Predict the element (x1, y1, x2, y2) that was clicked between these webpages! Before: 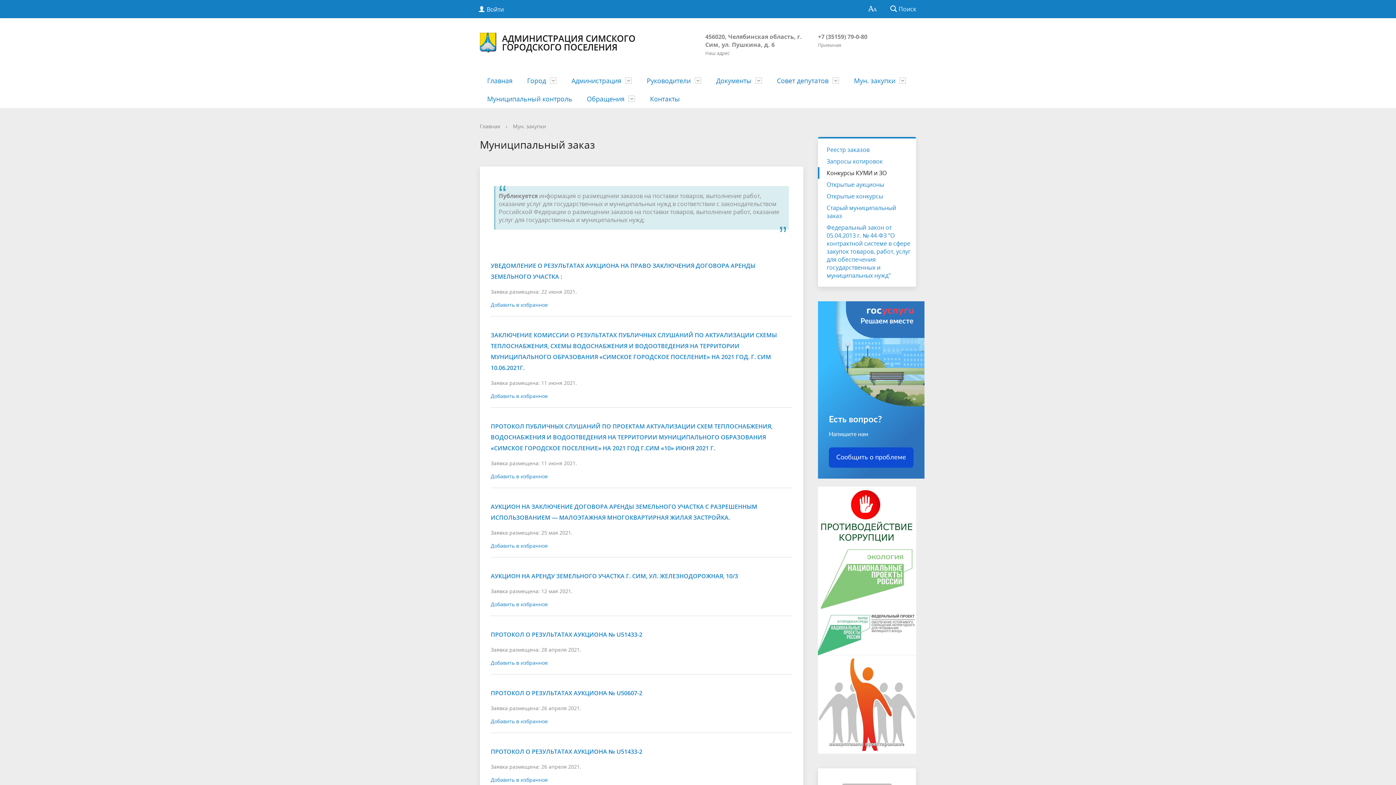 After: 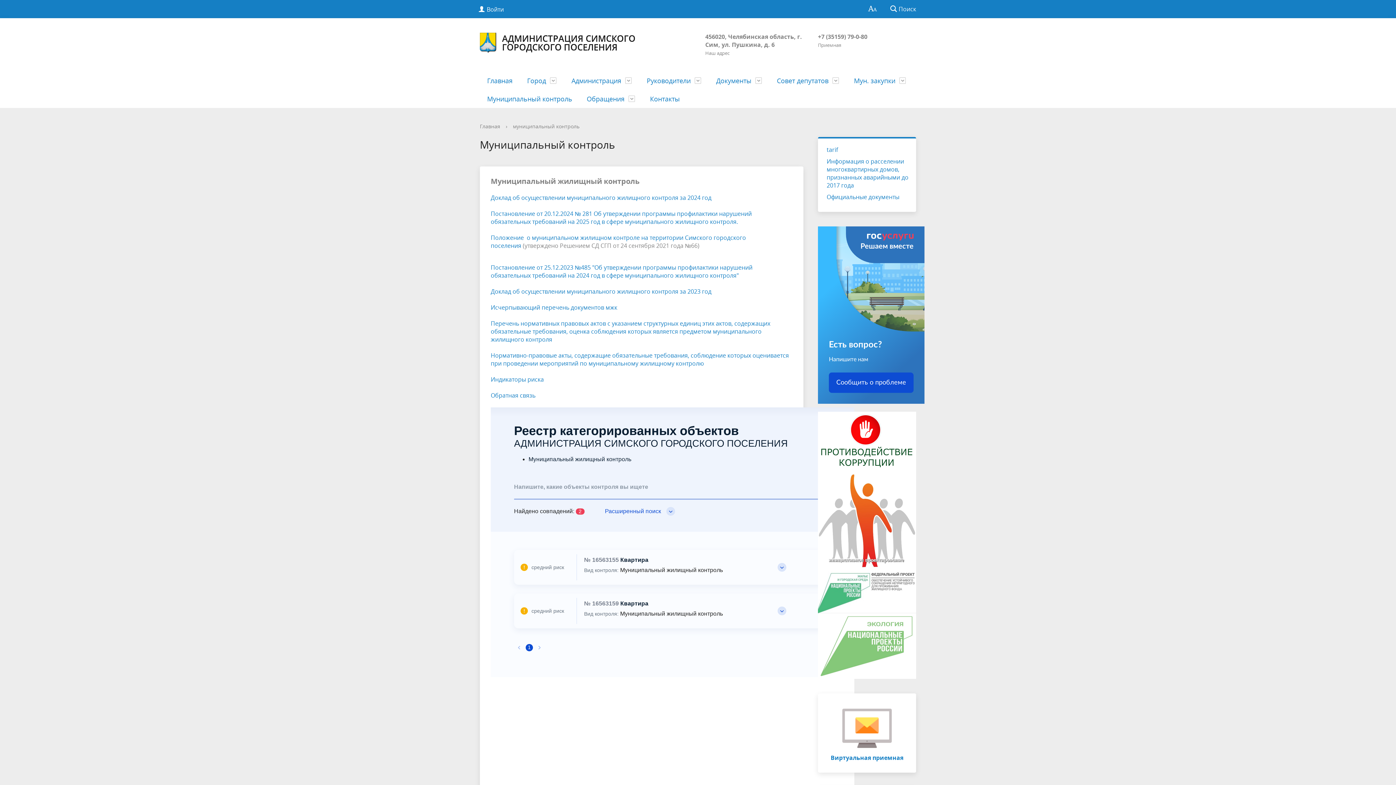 Action: bbox: (480, 89, 579, 108) label: Муниципальный контроль